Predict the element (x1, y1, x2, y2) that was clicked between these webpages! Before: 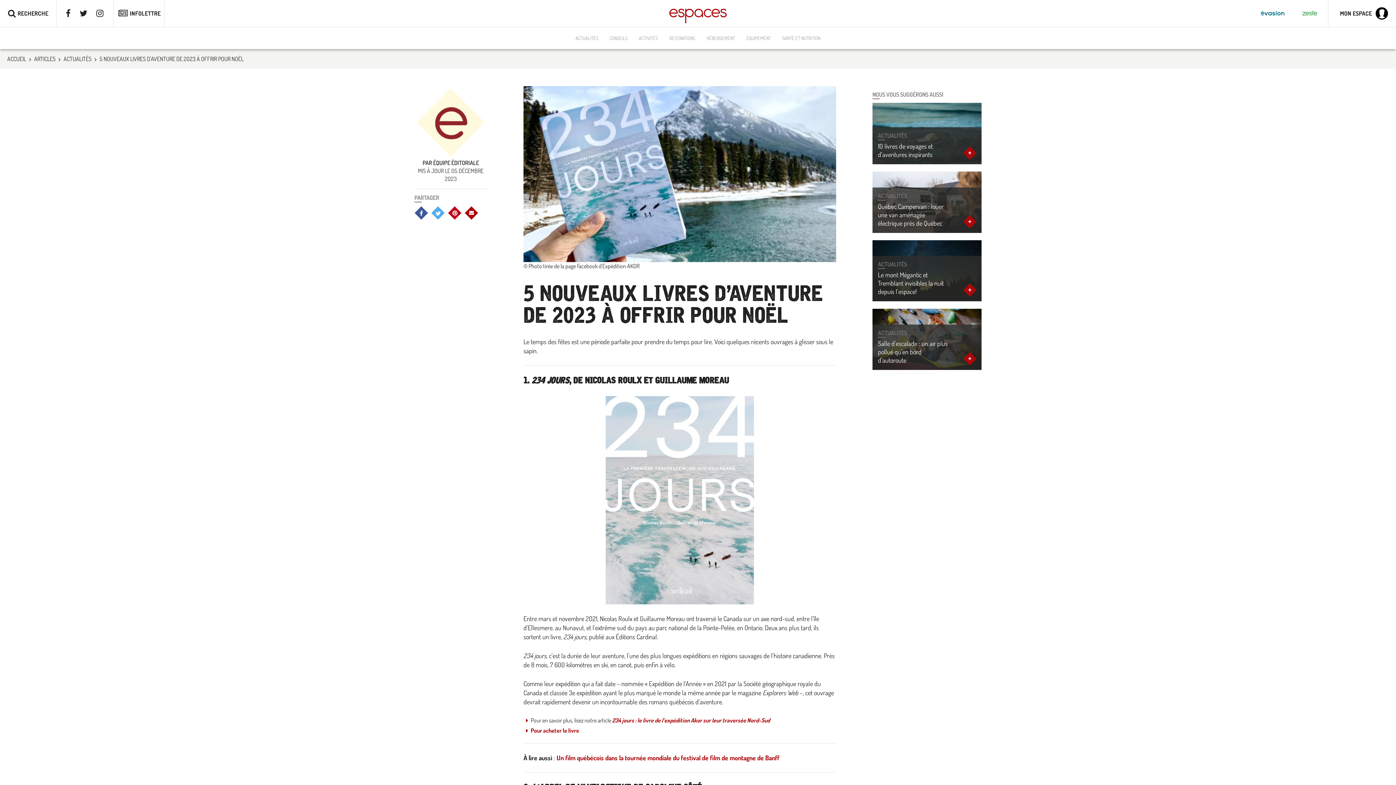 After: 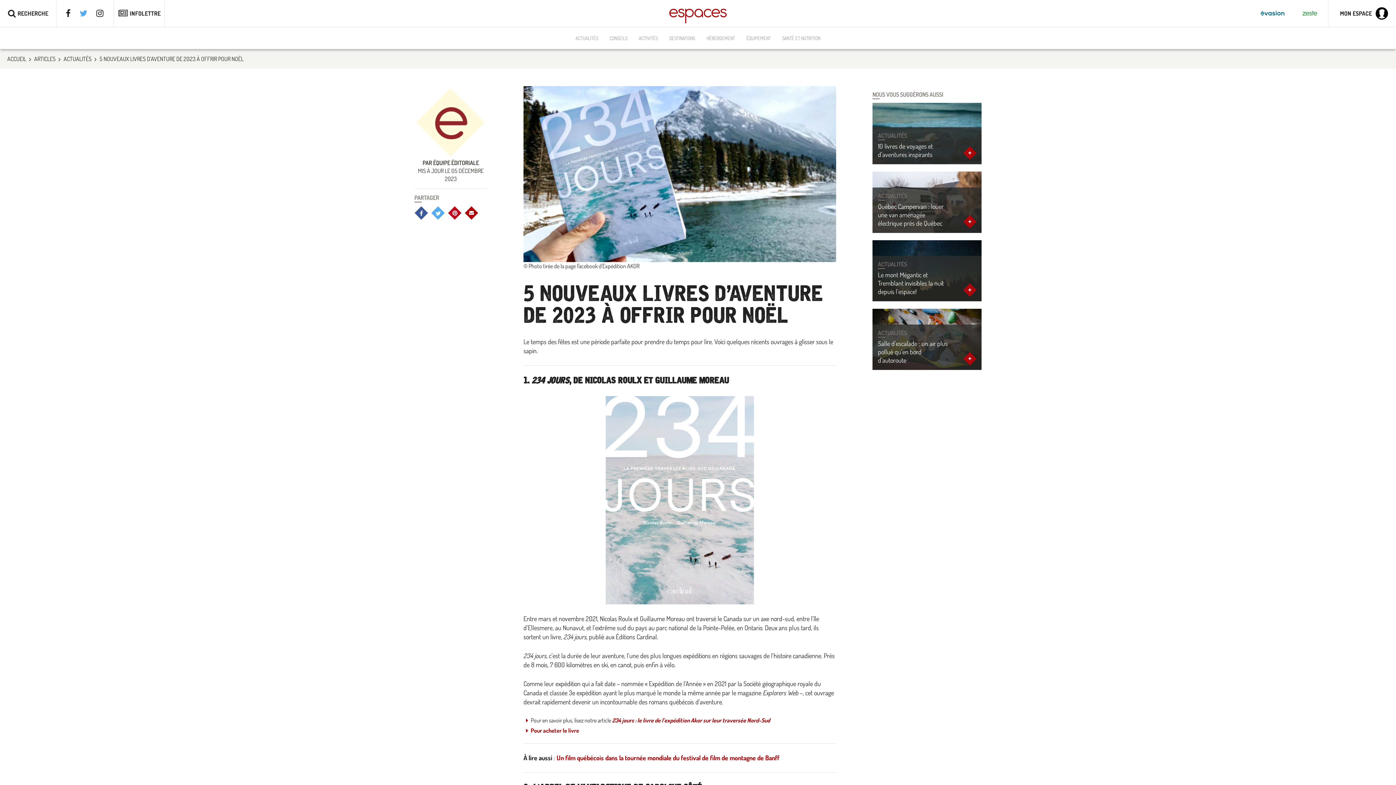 Action: bbox: (71, 0, 87, 26)